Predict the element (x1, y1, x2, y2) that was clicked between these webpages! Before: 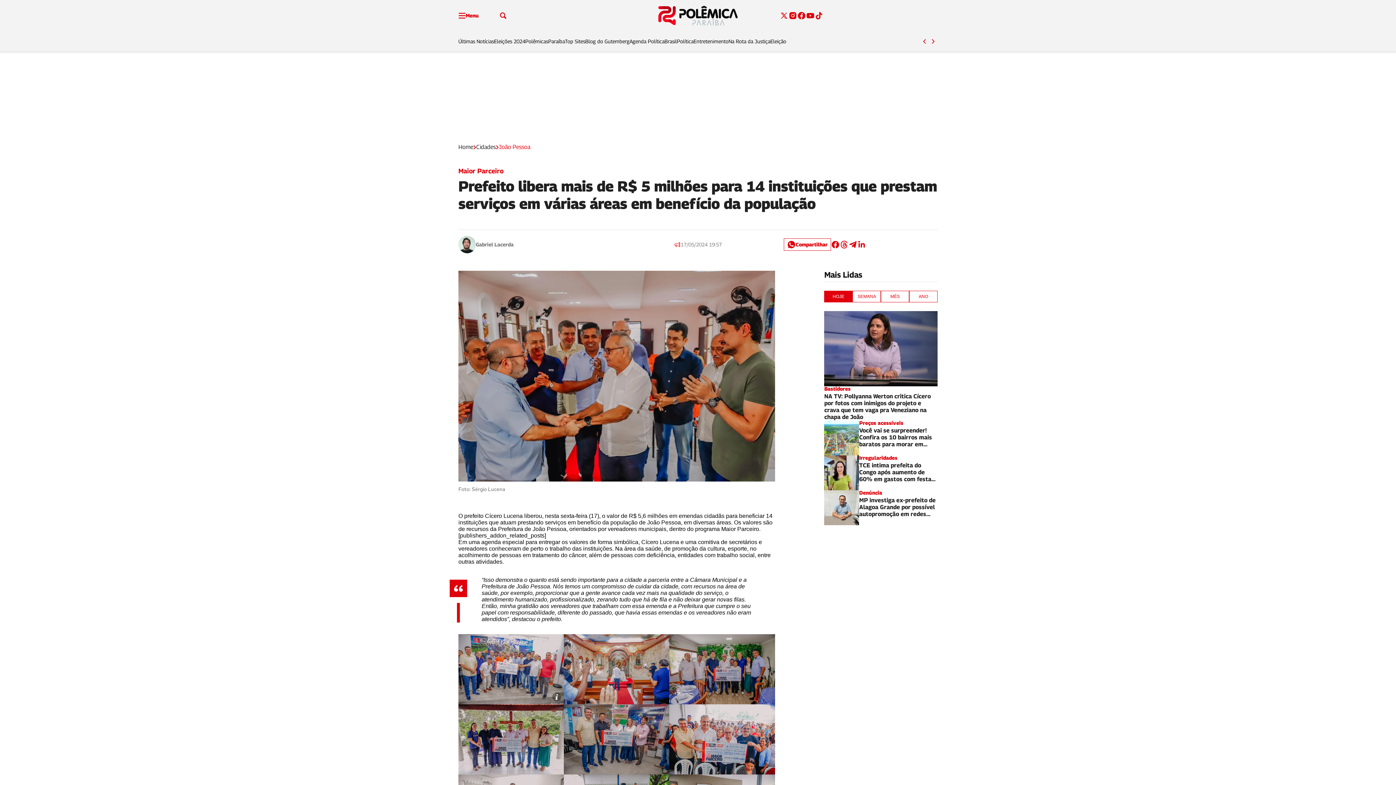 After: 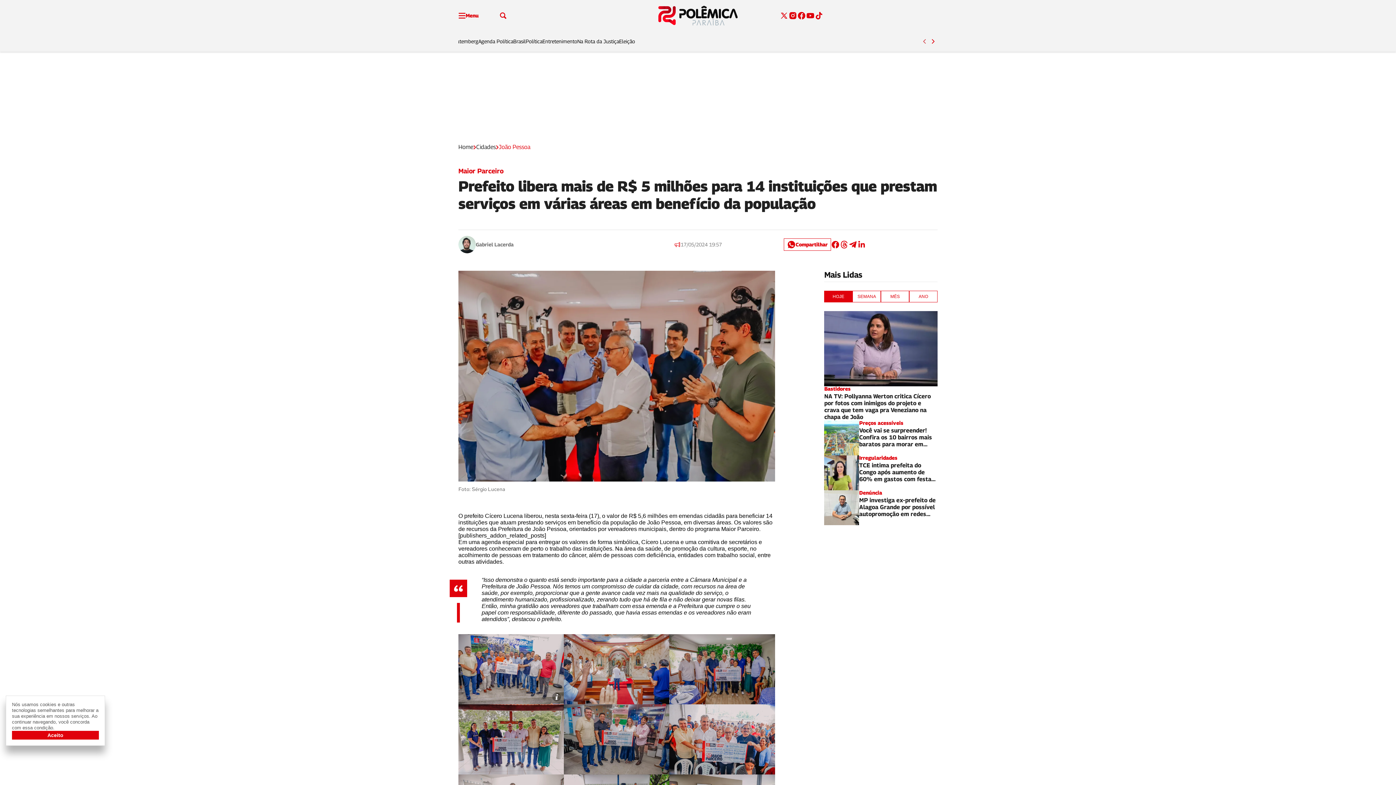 Action: label: Botão Voltar bbox: (920, 37, 929, 45)